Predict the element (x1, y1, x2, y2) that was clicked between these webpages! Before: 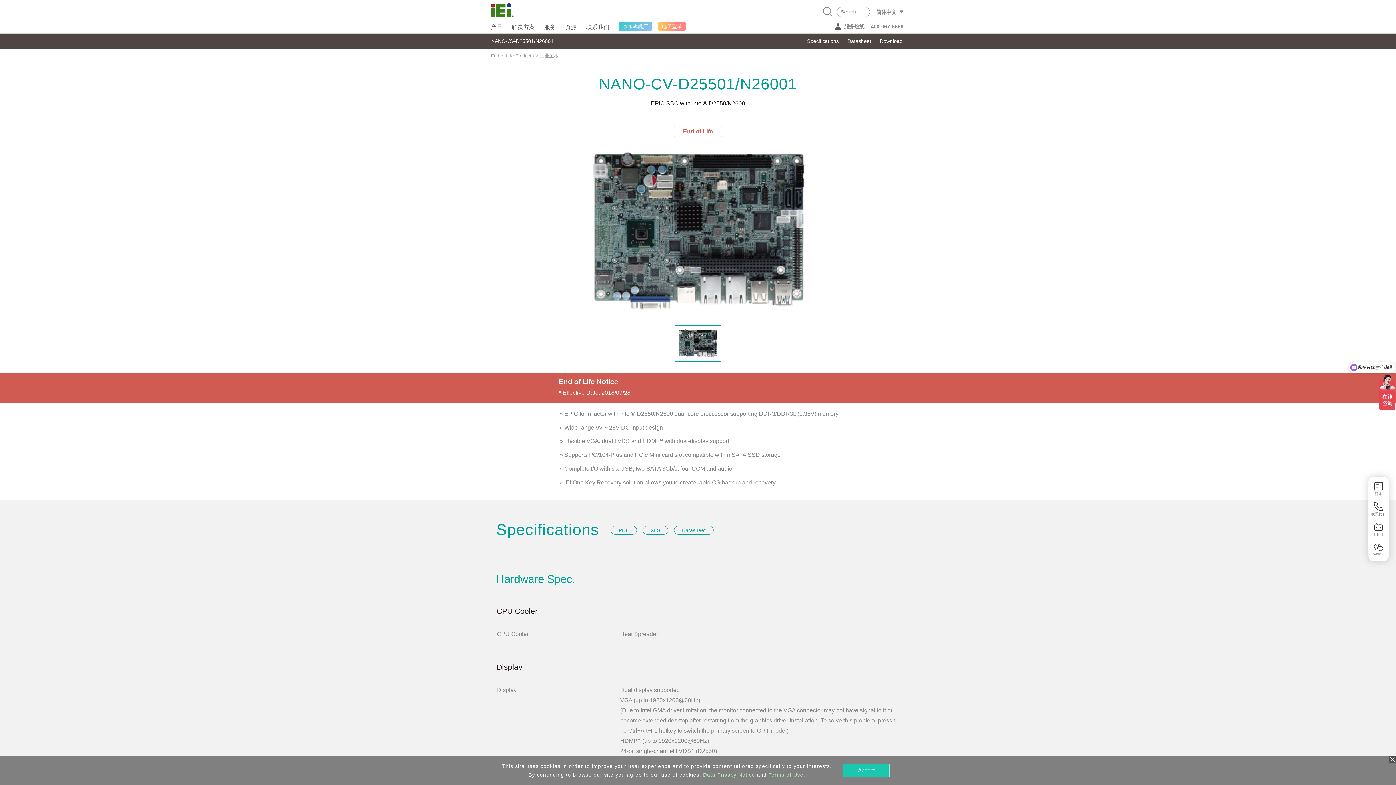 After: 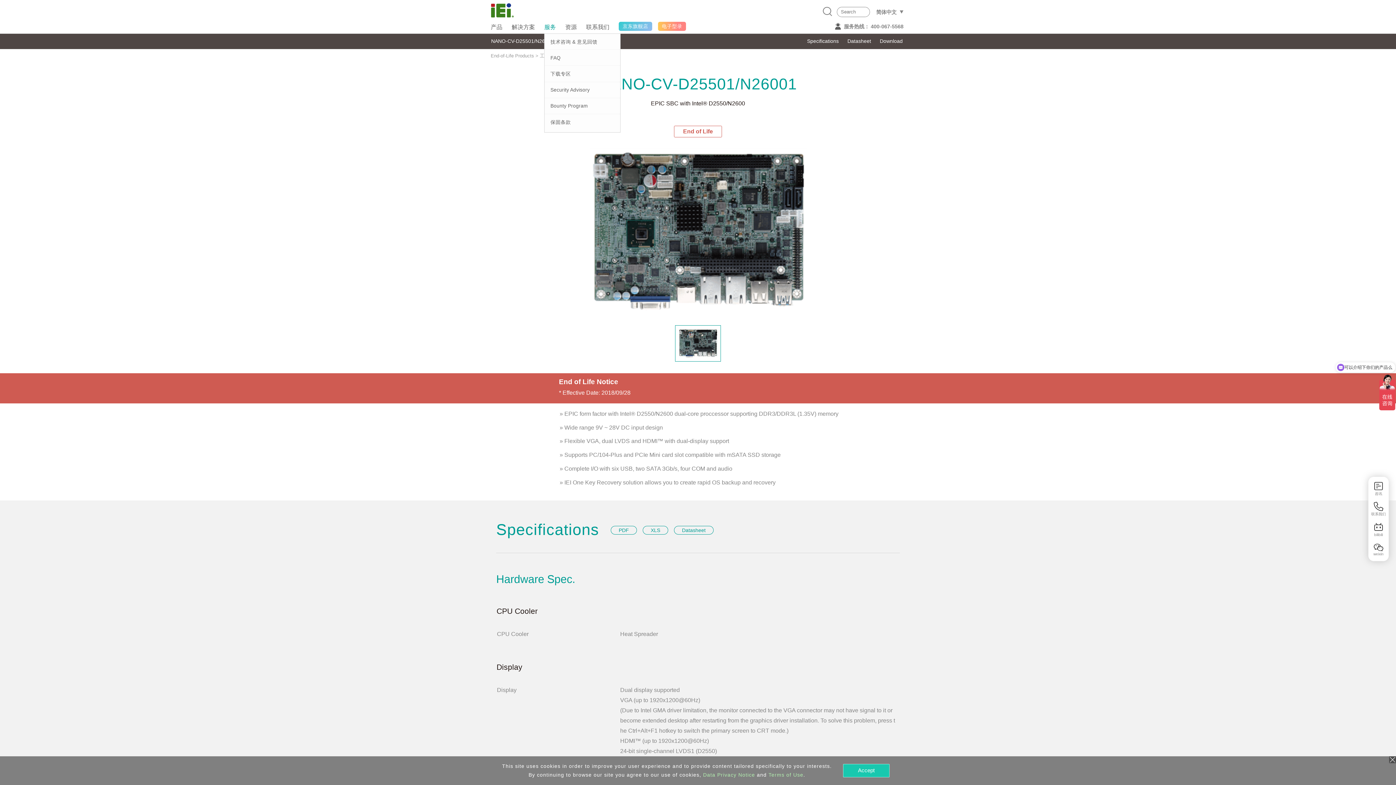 Action: bbox: (544, 20, 565, 33)